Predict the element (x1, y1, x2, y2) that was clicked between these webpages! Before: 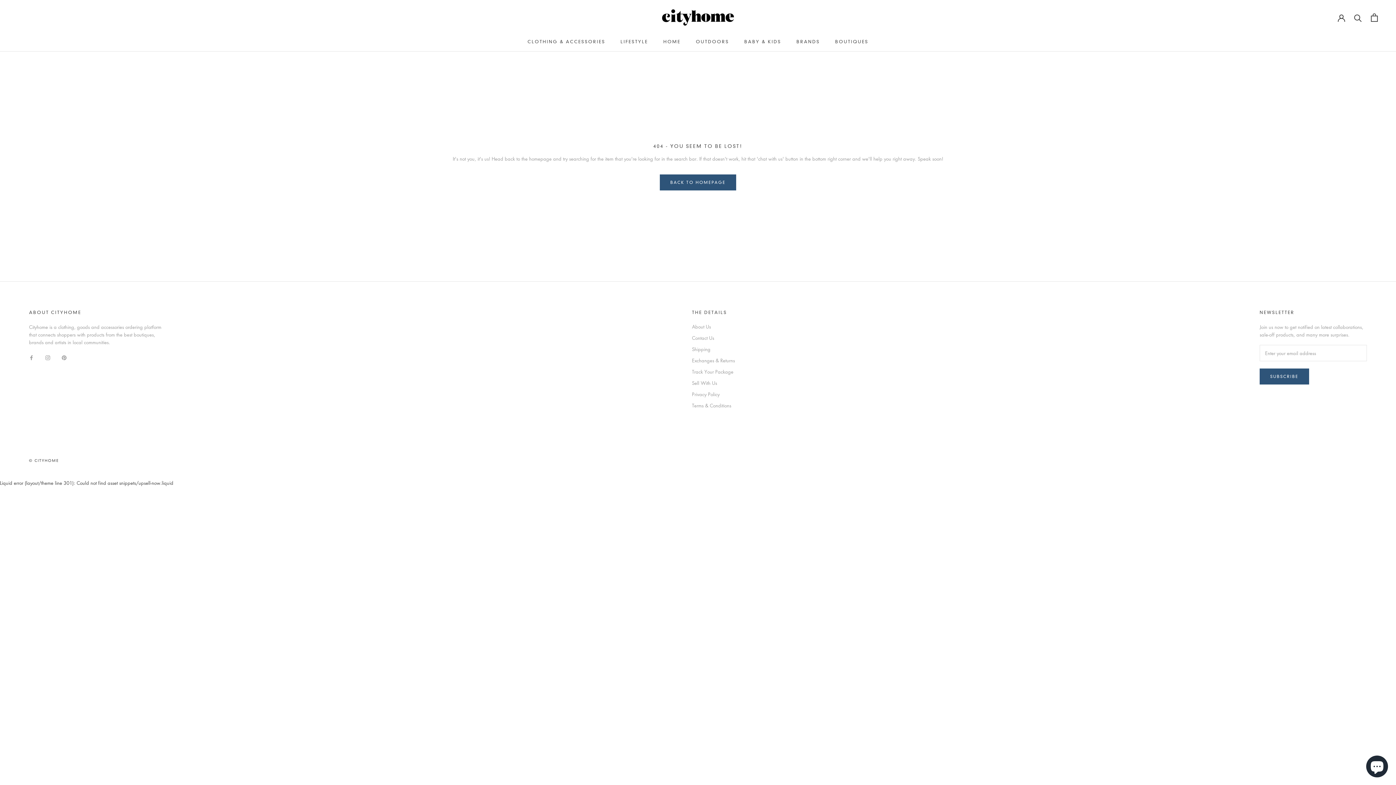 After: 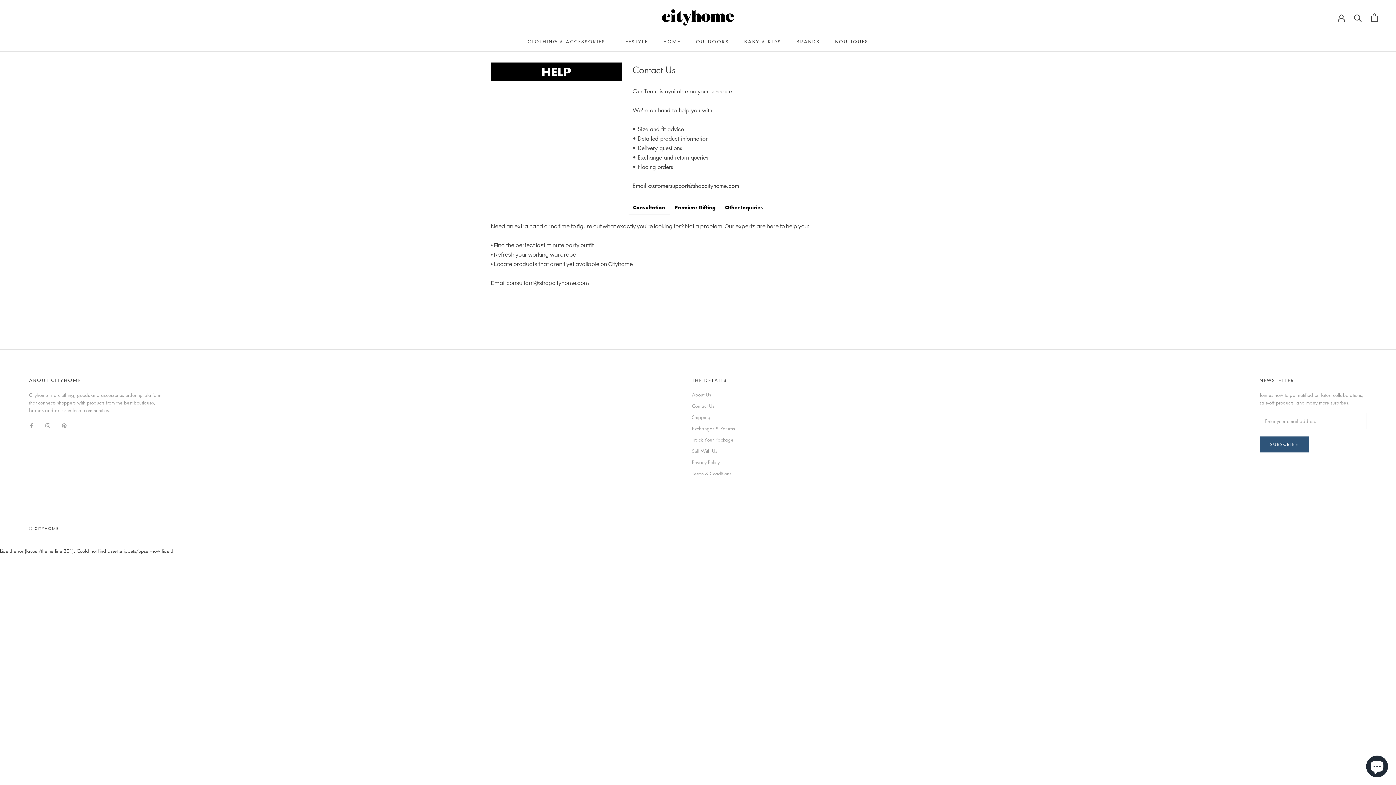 Action: label: Contact Us bbox: (692, 334, 735, 341)